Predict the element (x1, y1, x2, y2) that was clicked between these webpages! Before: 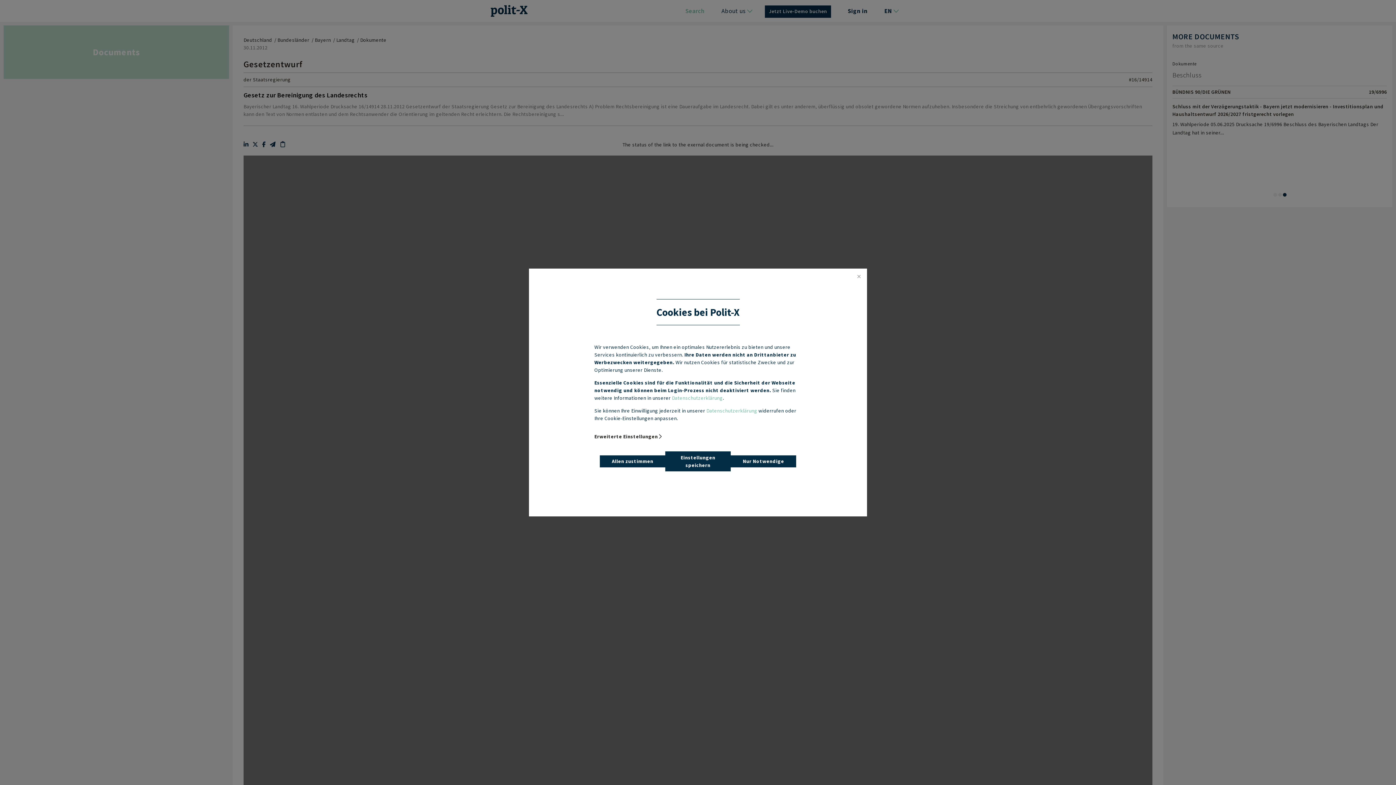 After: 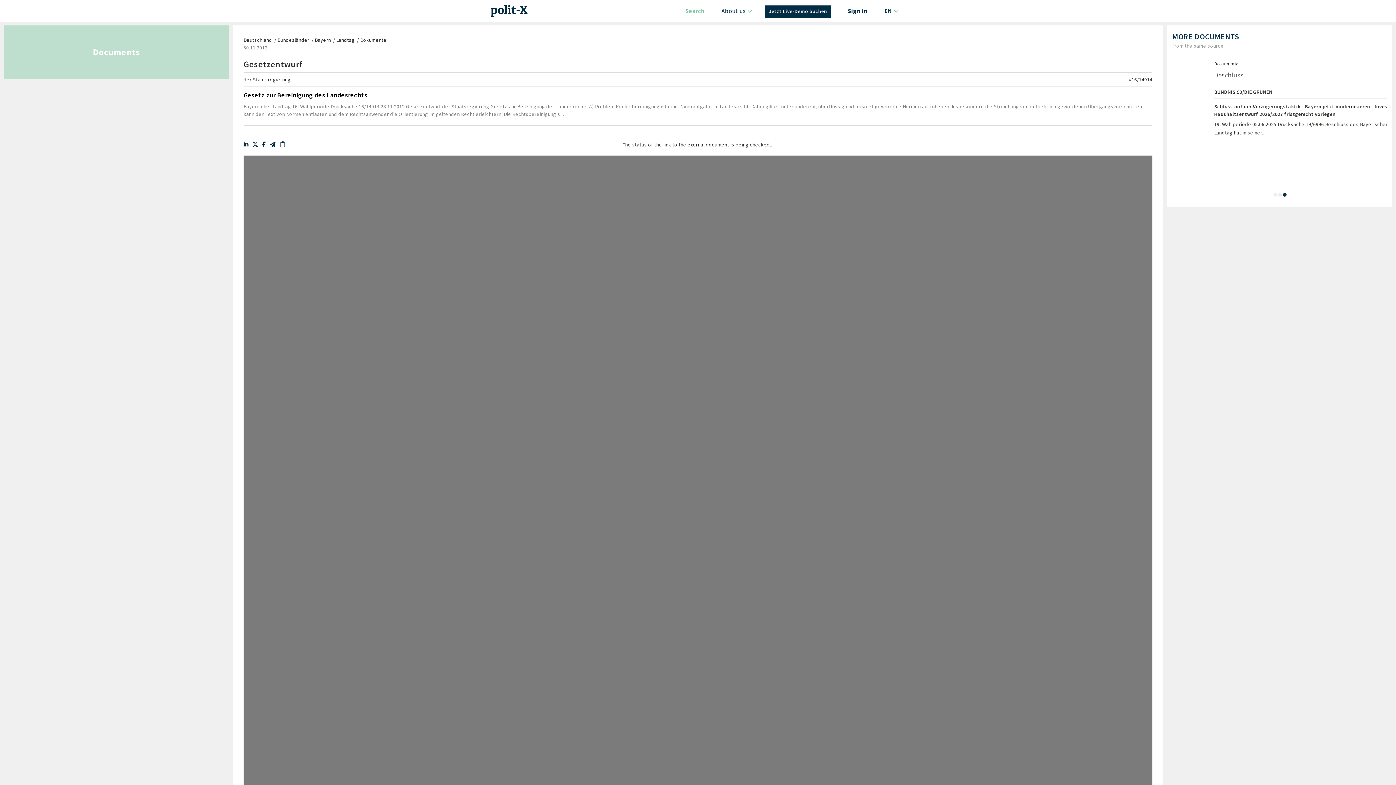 Action: bbox: (730, 455, 796, 467) label: Nur Notwendige